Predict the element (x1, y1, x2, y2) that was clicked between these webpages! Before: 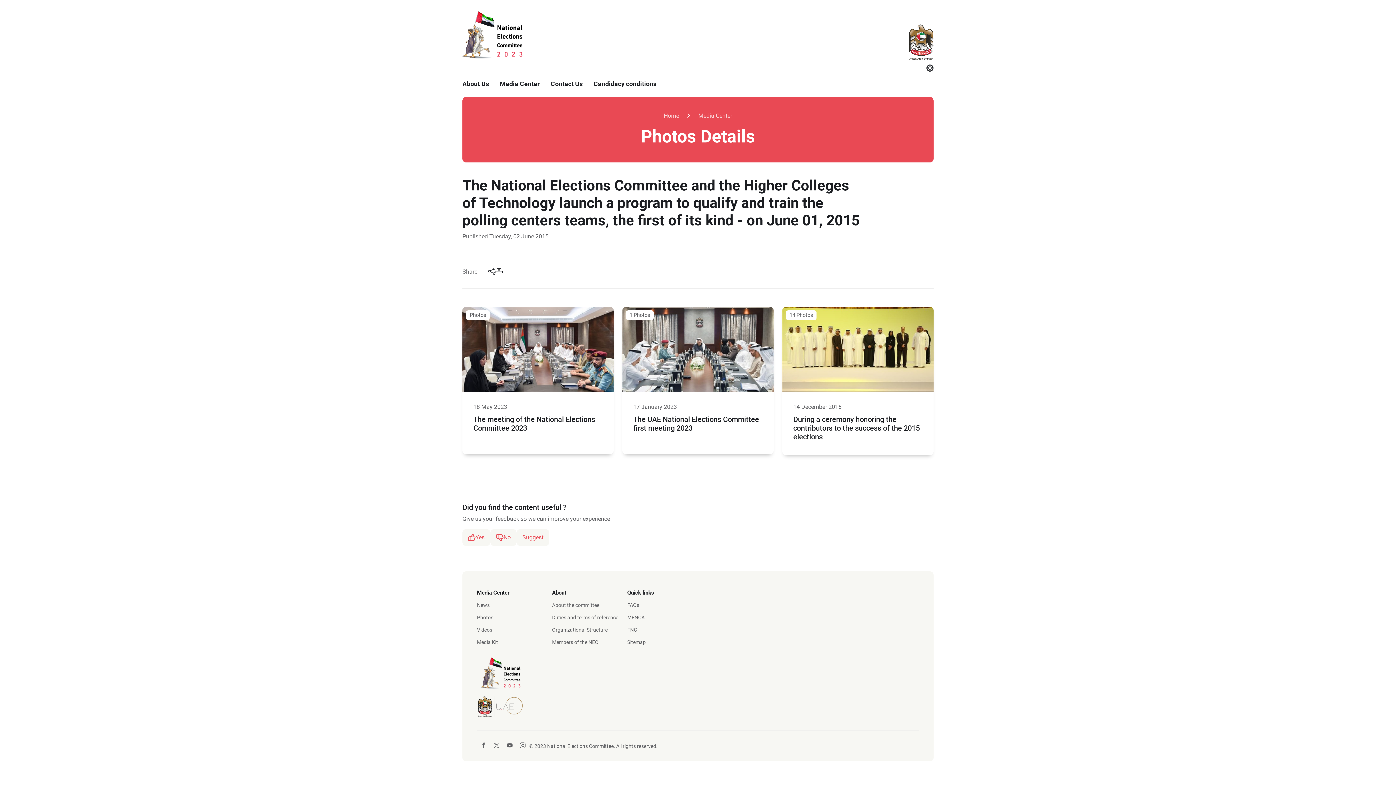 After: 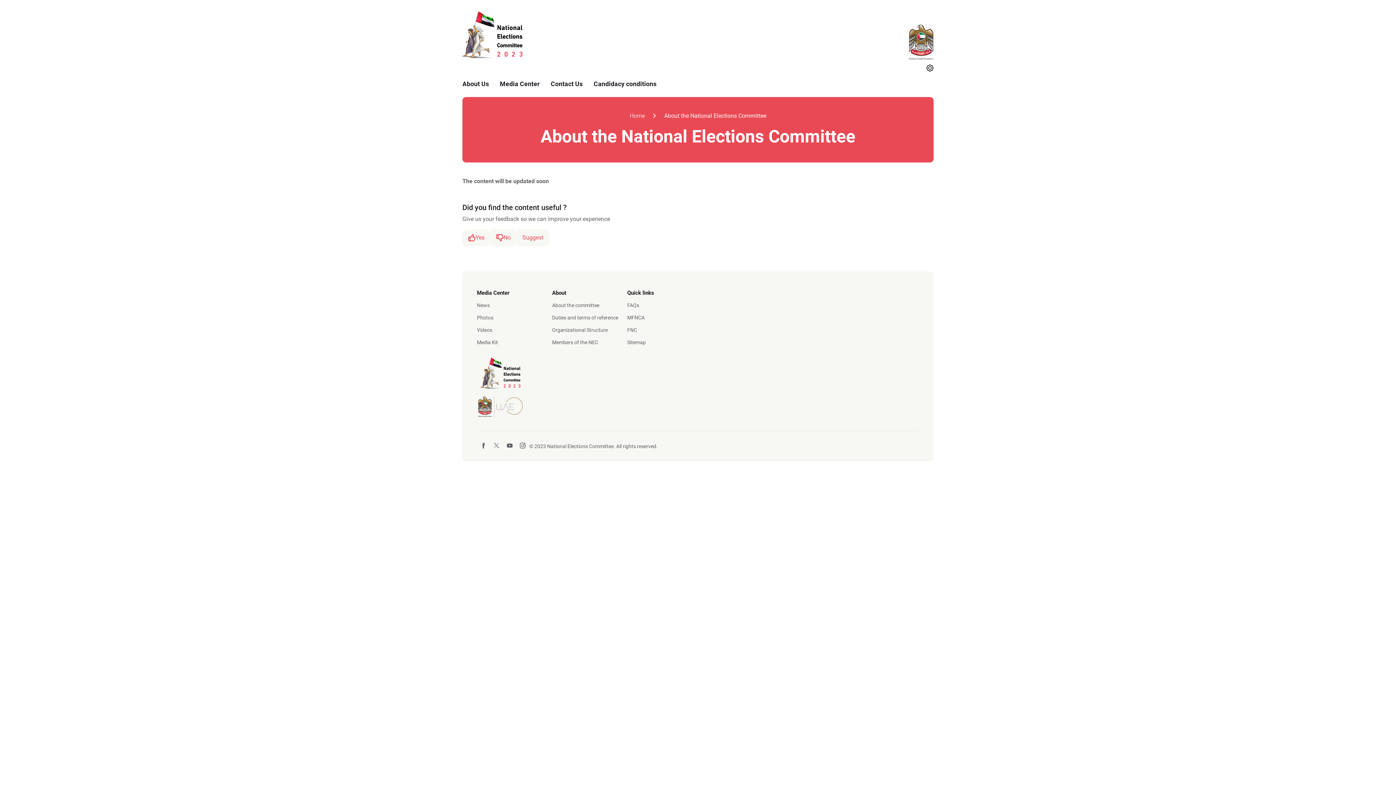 Action: bbox: (552, 589, 566, 596) label: About